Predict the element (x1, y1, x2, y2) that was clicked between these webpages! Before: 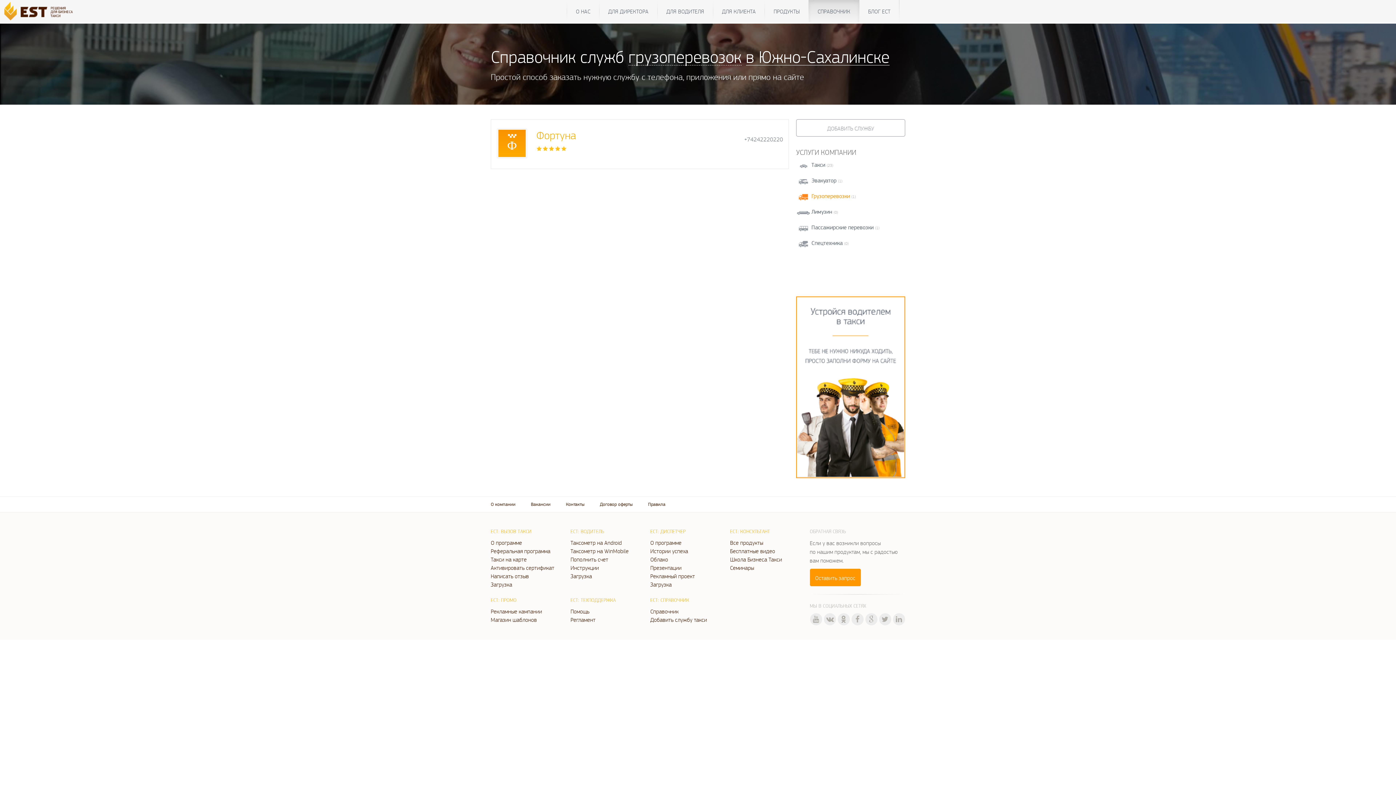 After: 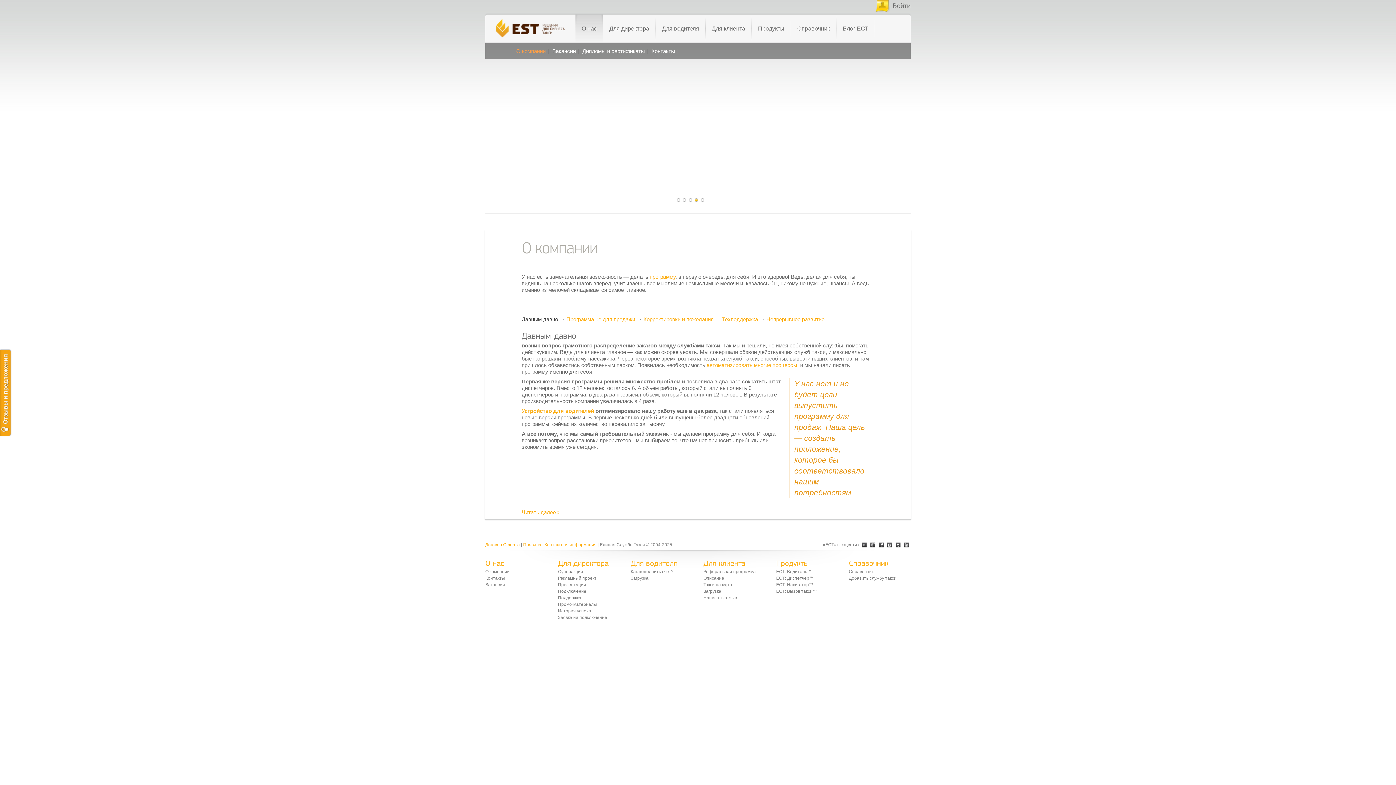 Action: label: О компании bbox: (490, 501, 515, 507)